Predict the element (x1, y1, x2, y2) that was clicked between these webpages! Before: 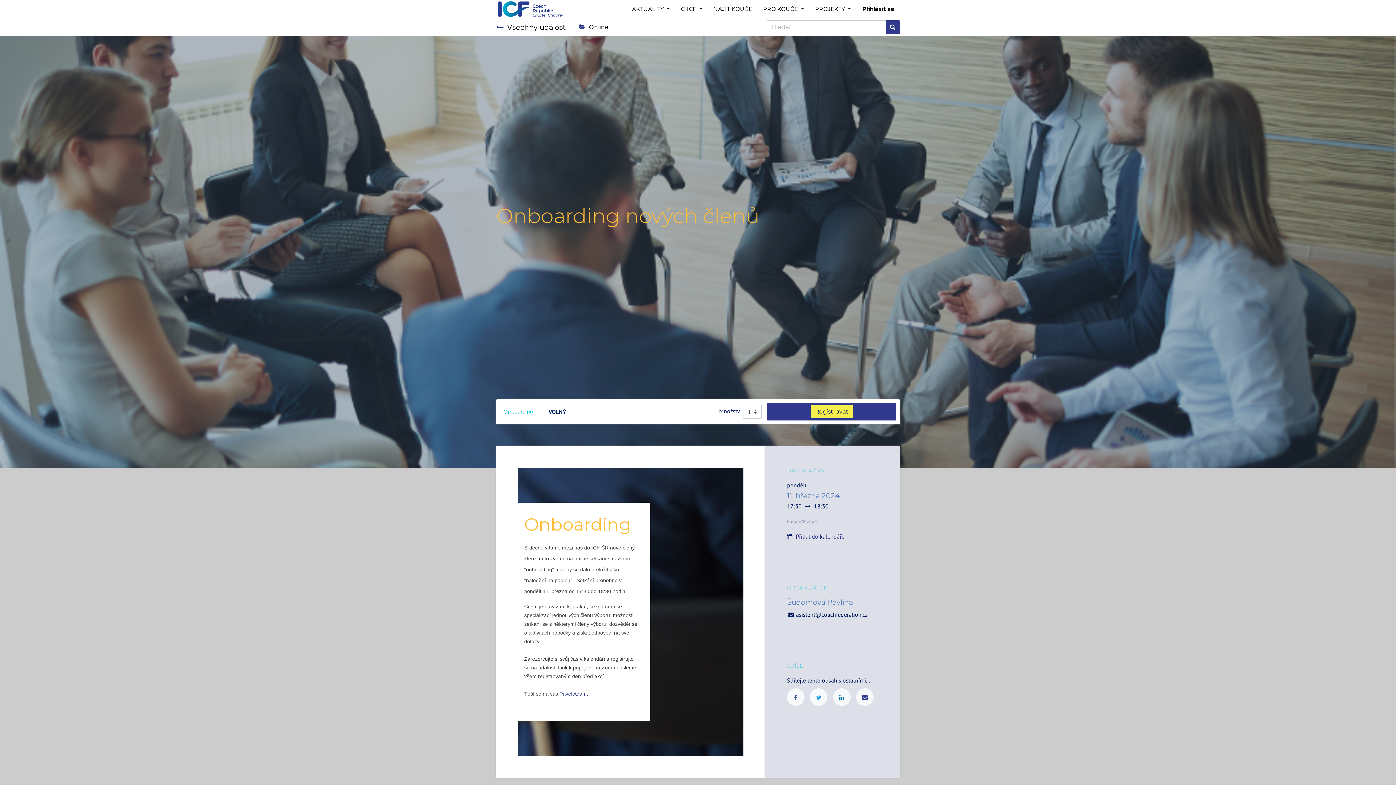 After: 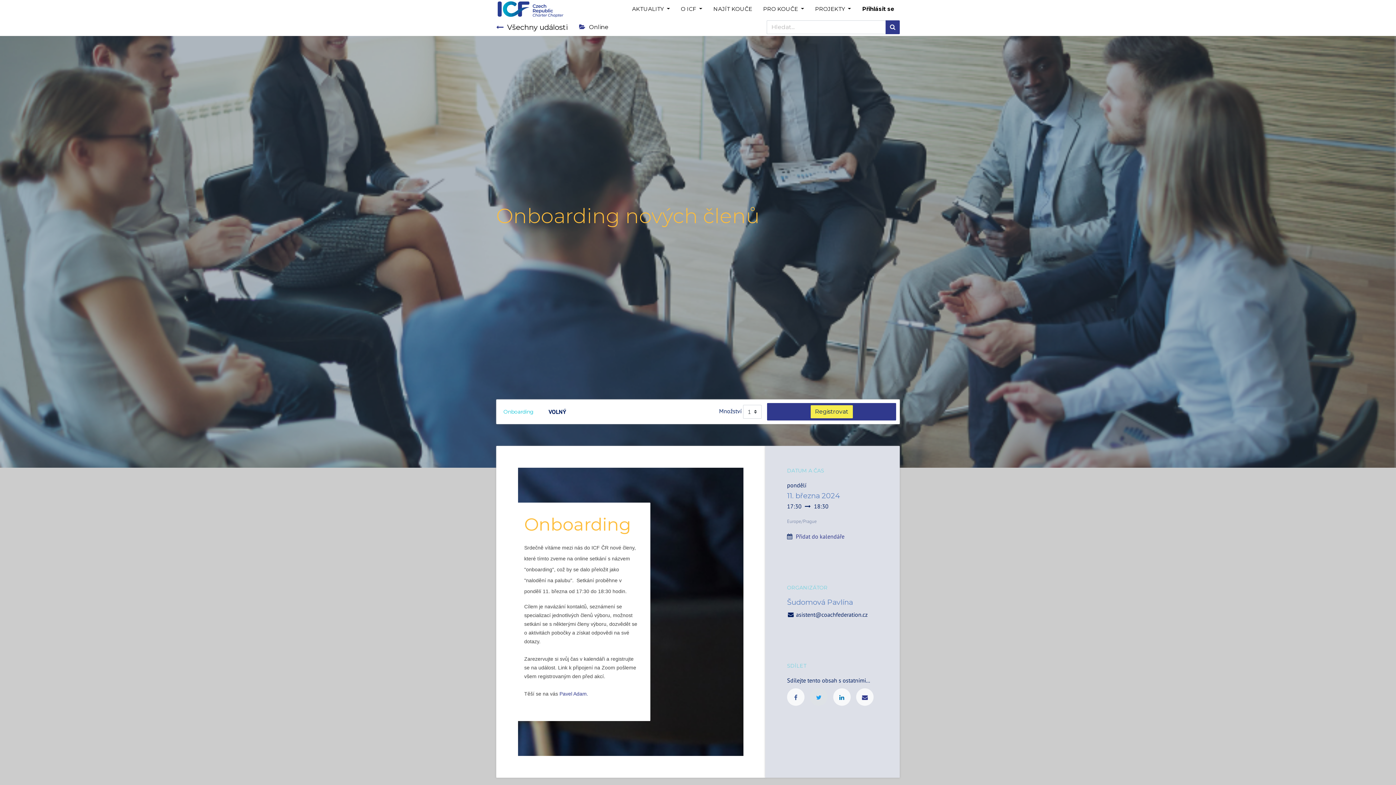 Action: bbox: (810, 688, 827, 706)